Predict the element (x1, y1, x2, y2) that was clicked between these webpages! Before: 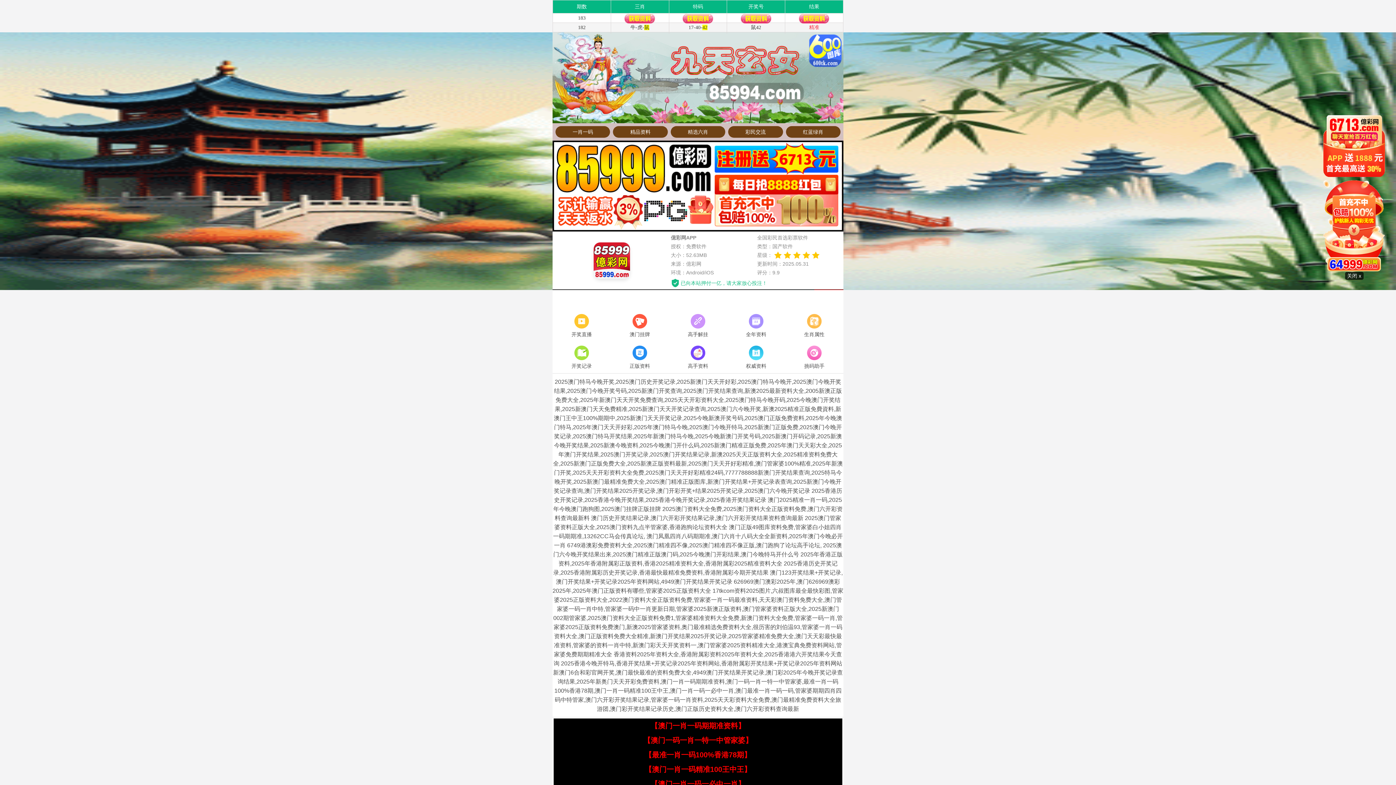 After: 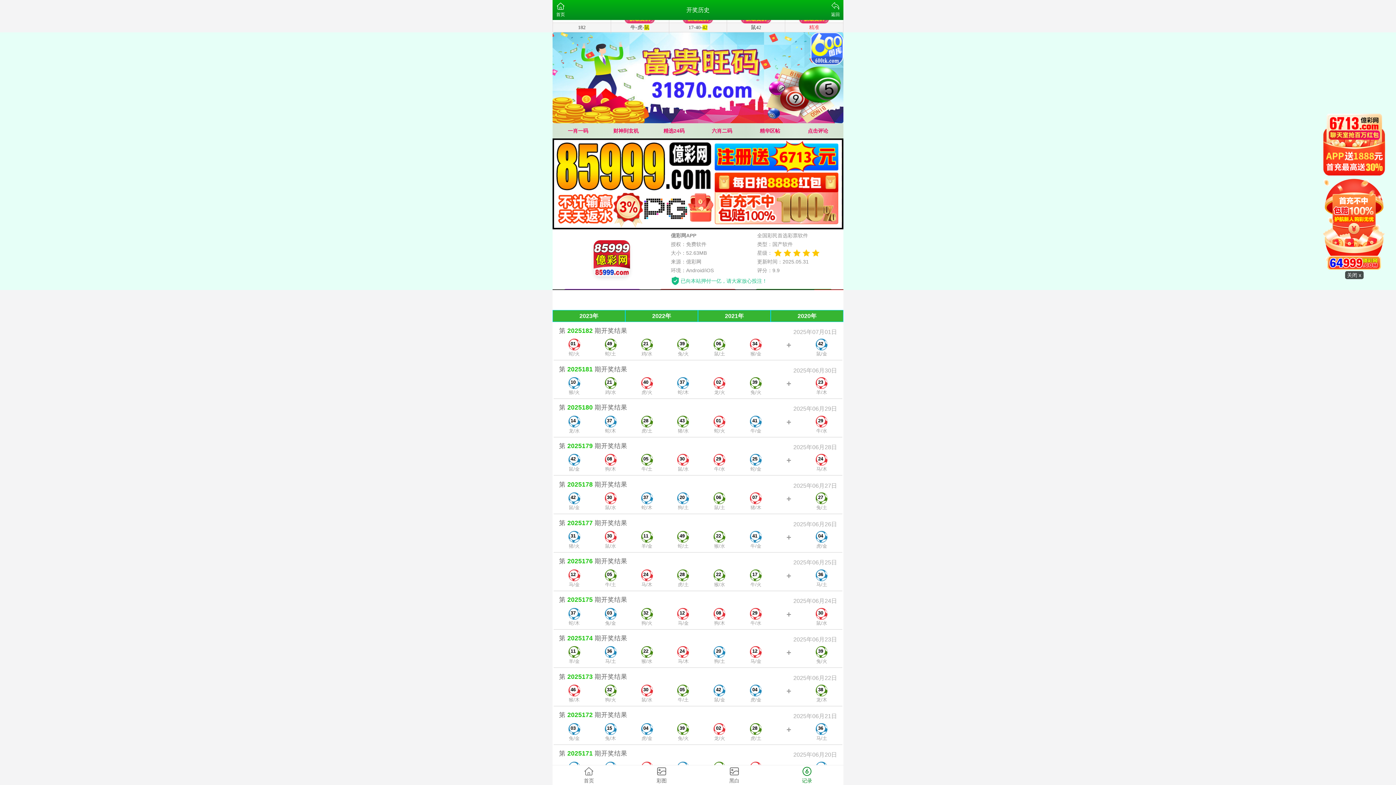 Action: bbox: (552, 344, 610, 371) label: 开奖记录